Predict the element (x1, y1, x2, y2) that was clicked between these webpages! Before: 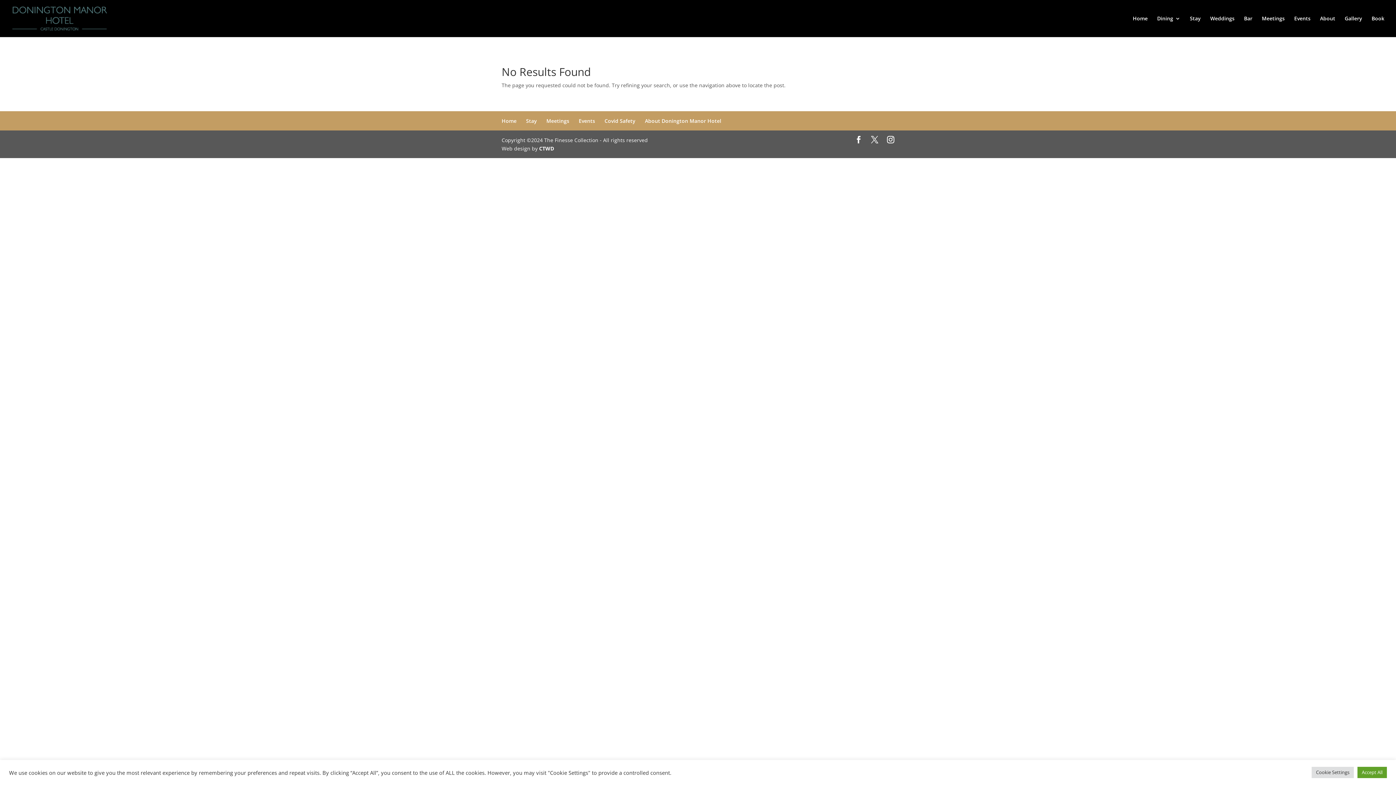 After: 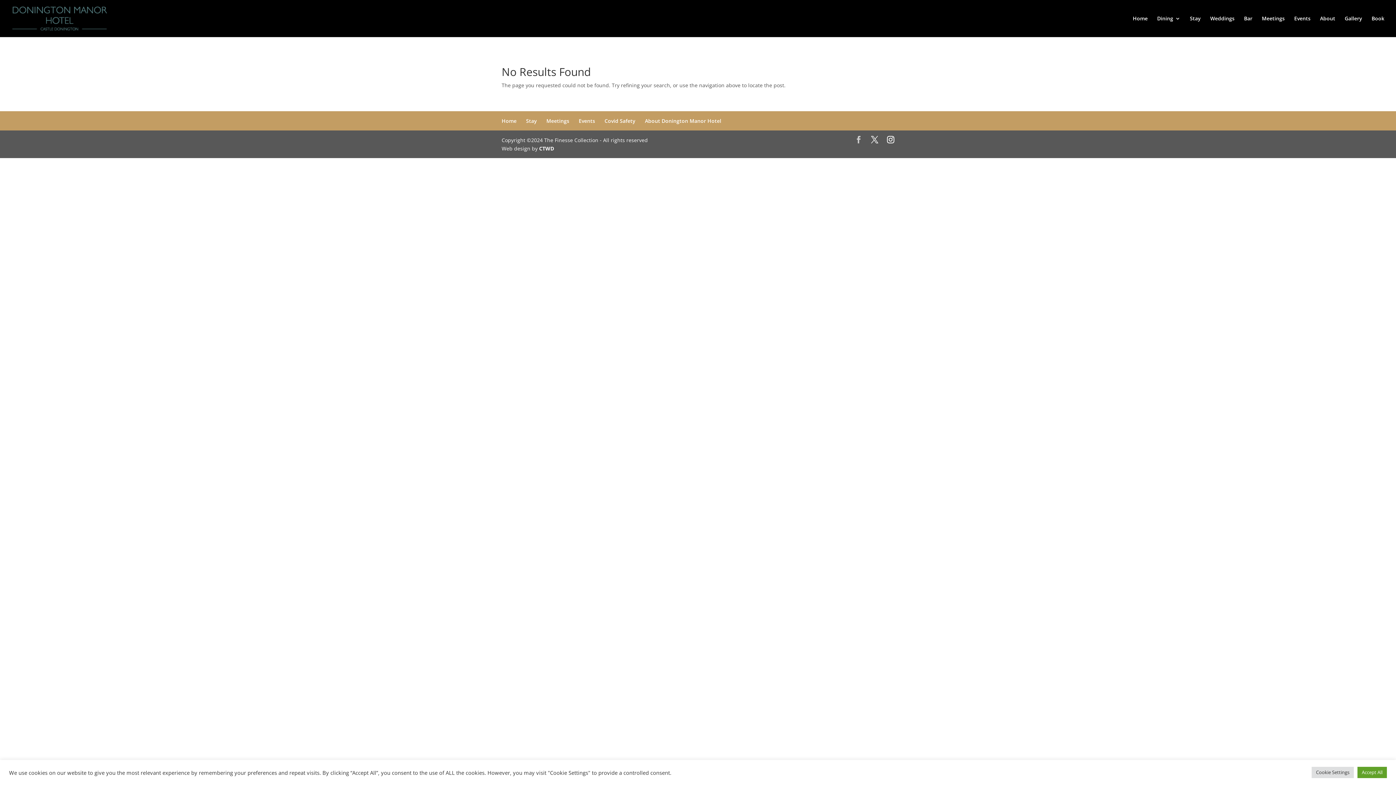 Action: bbox: (855, 136, 862, 144)